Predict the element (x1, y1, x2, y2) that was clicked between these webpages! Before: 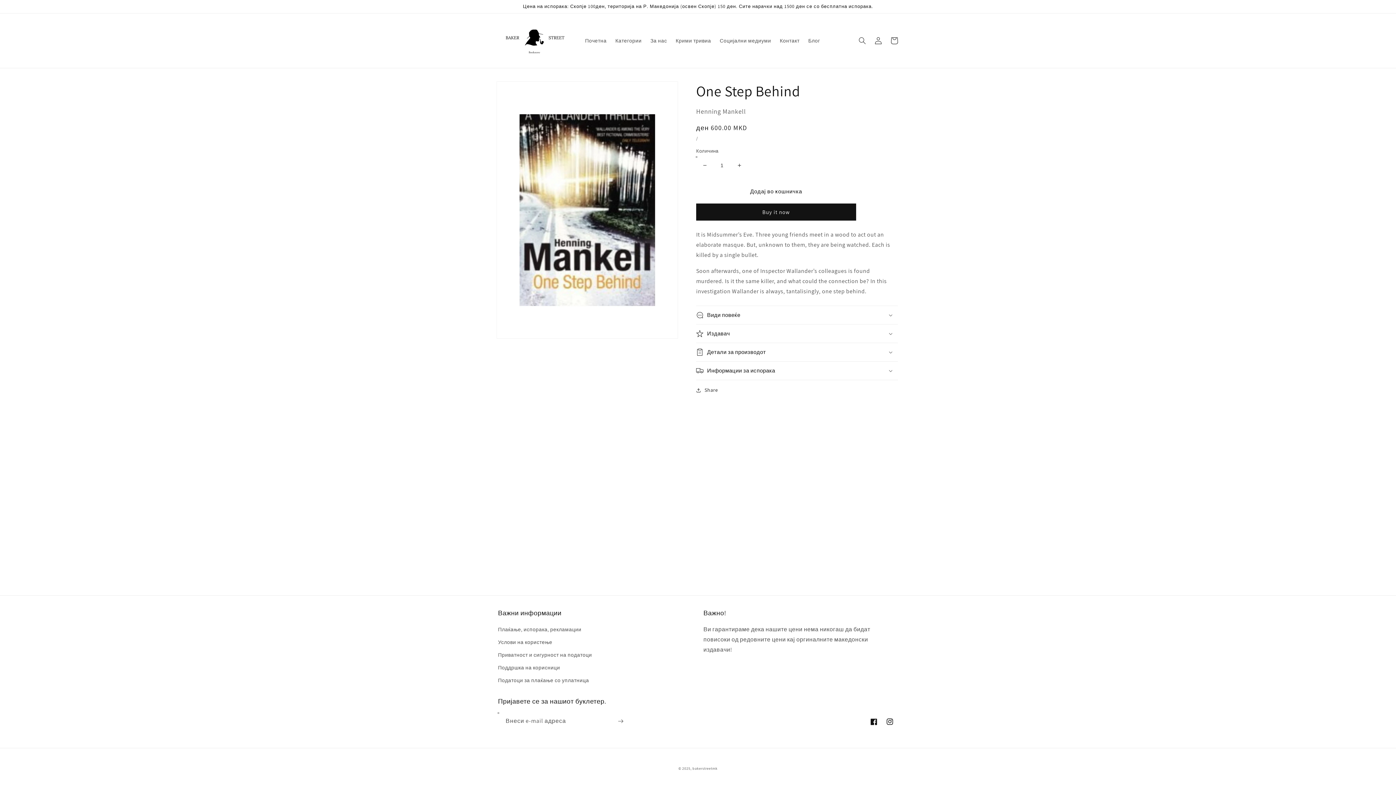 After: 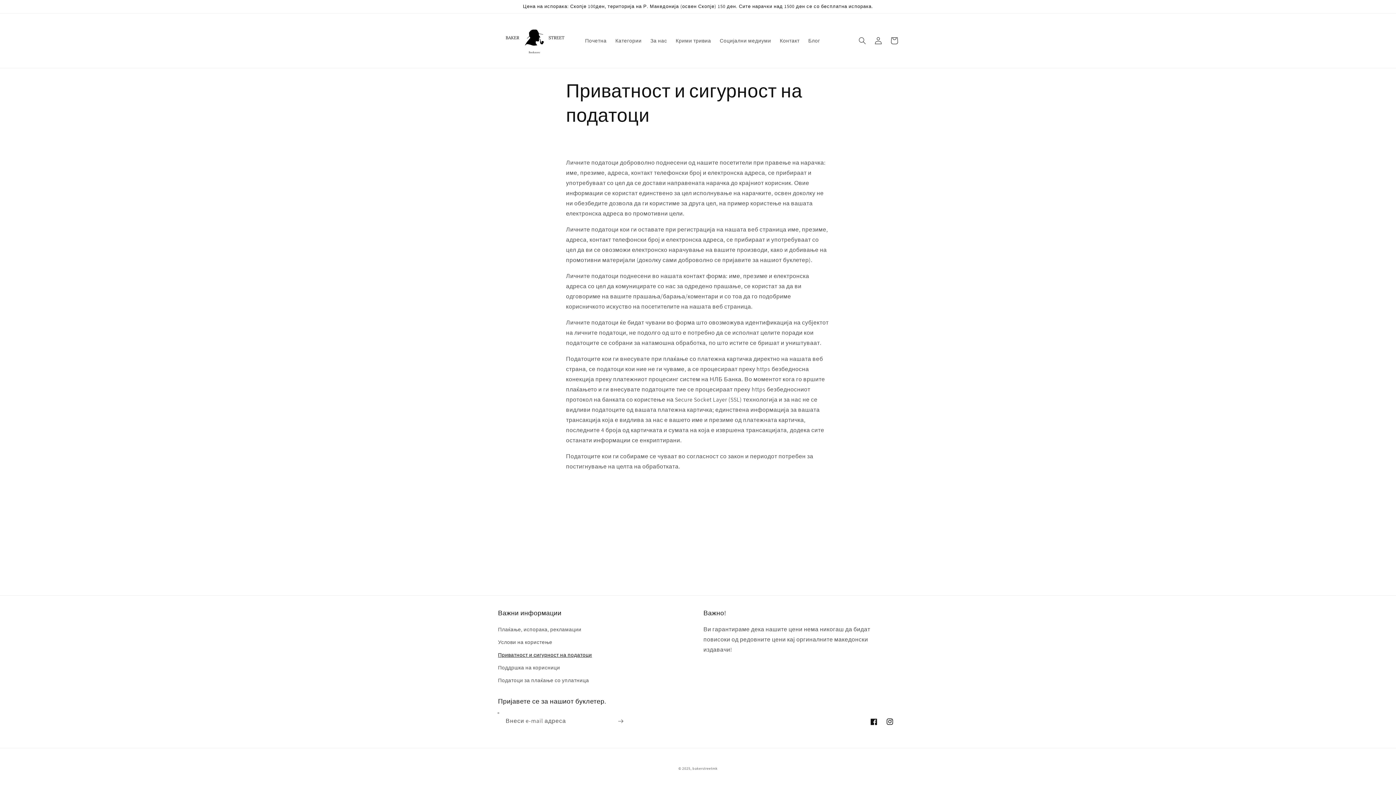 Action: label: Приватност и сигурност на податоци bbox: (498, 649, 592, 661)